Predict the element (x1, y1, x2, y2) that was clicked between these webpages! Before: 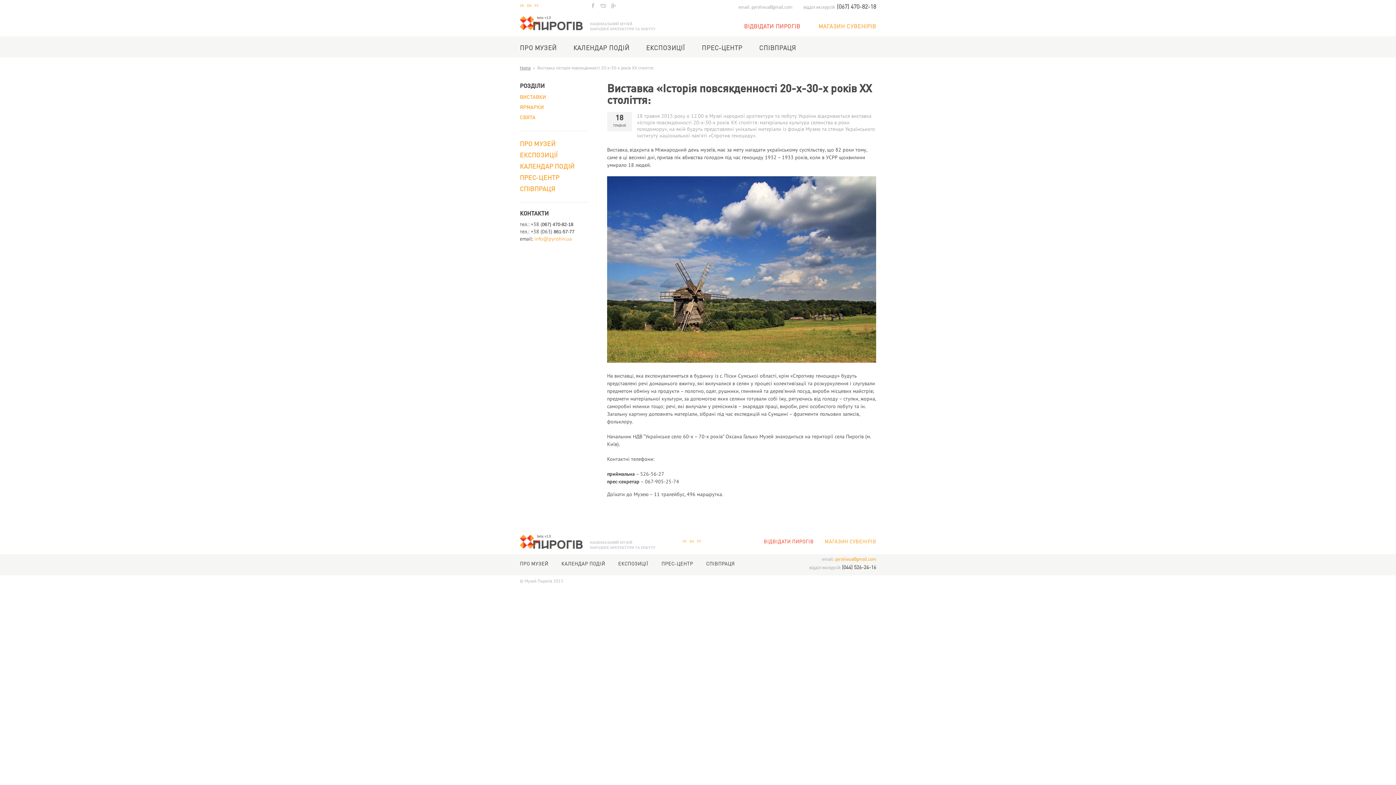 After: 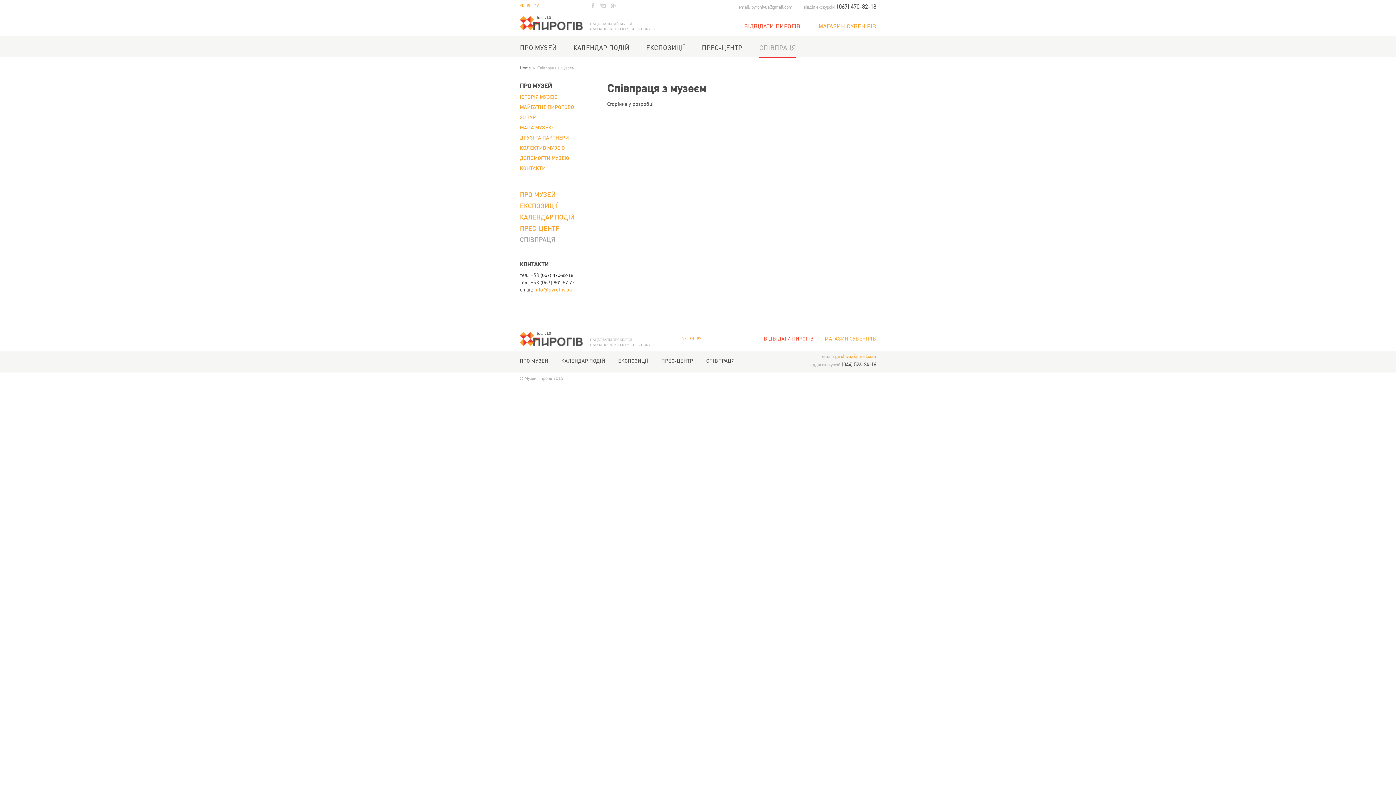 Action: label: СПІВПРАЦЯ bbox: (706, 552, 735, 574)